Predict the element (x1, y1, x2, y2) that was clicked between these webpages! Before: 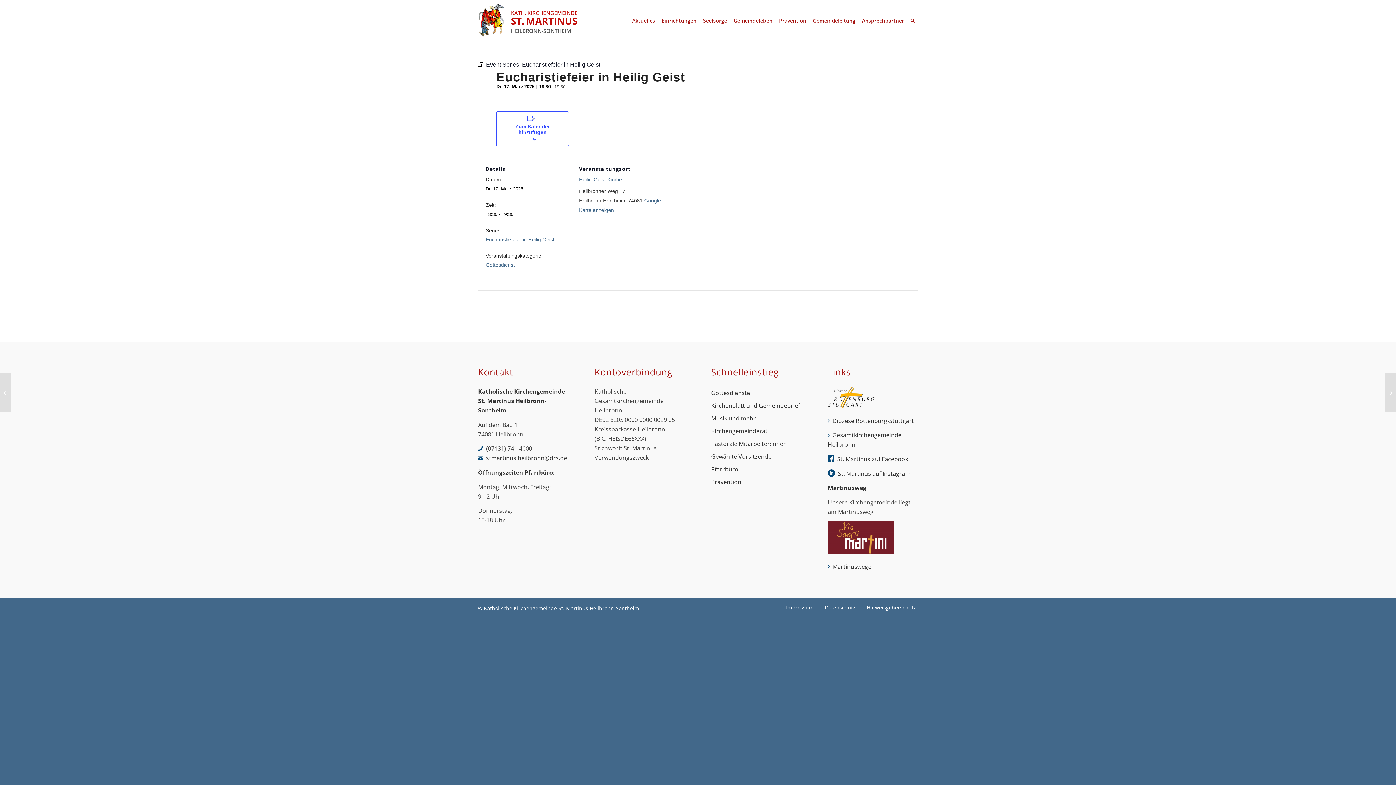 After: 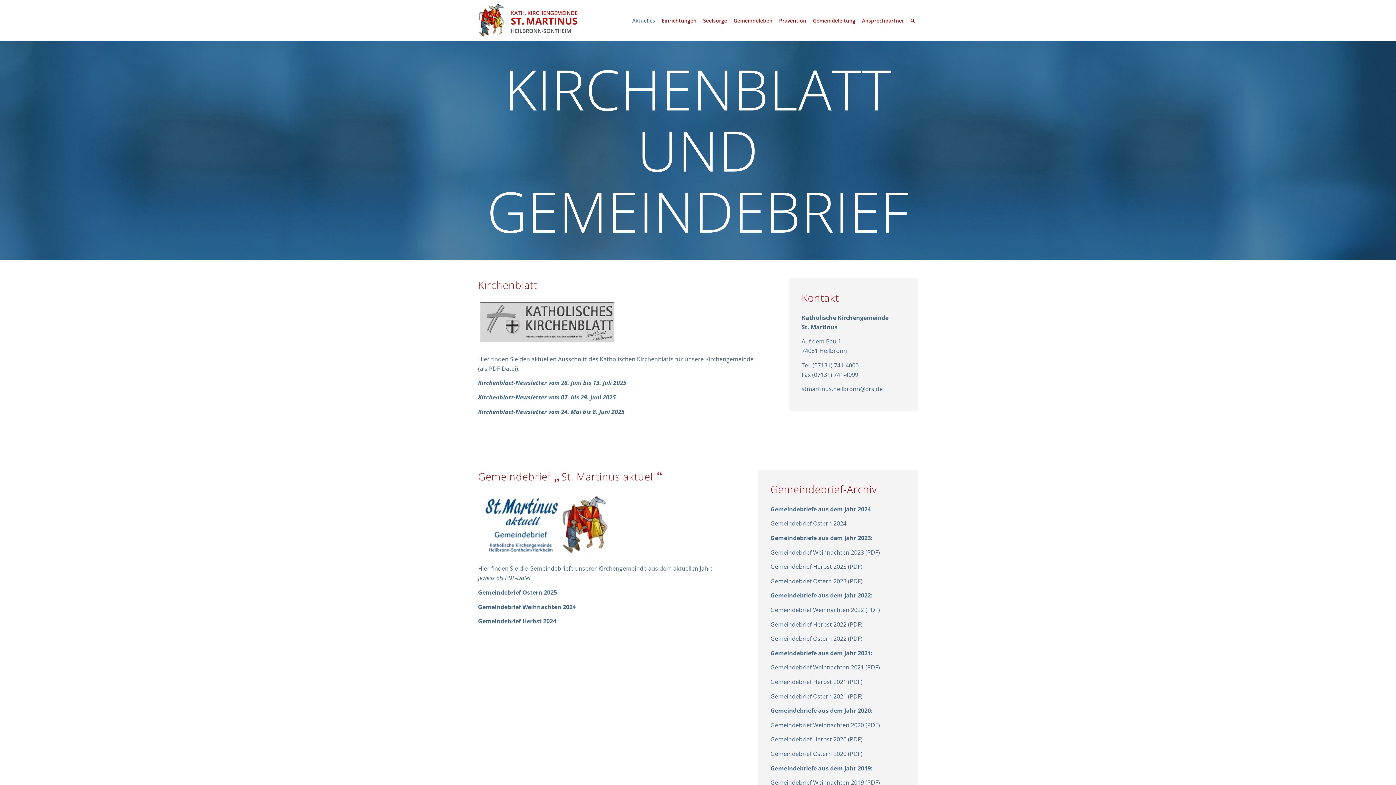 Action: label: Kirchenblatt und Gemeindebrief bbox: (711, 399, 801, 412)